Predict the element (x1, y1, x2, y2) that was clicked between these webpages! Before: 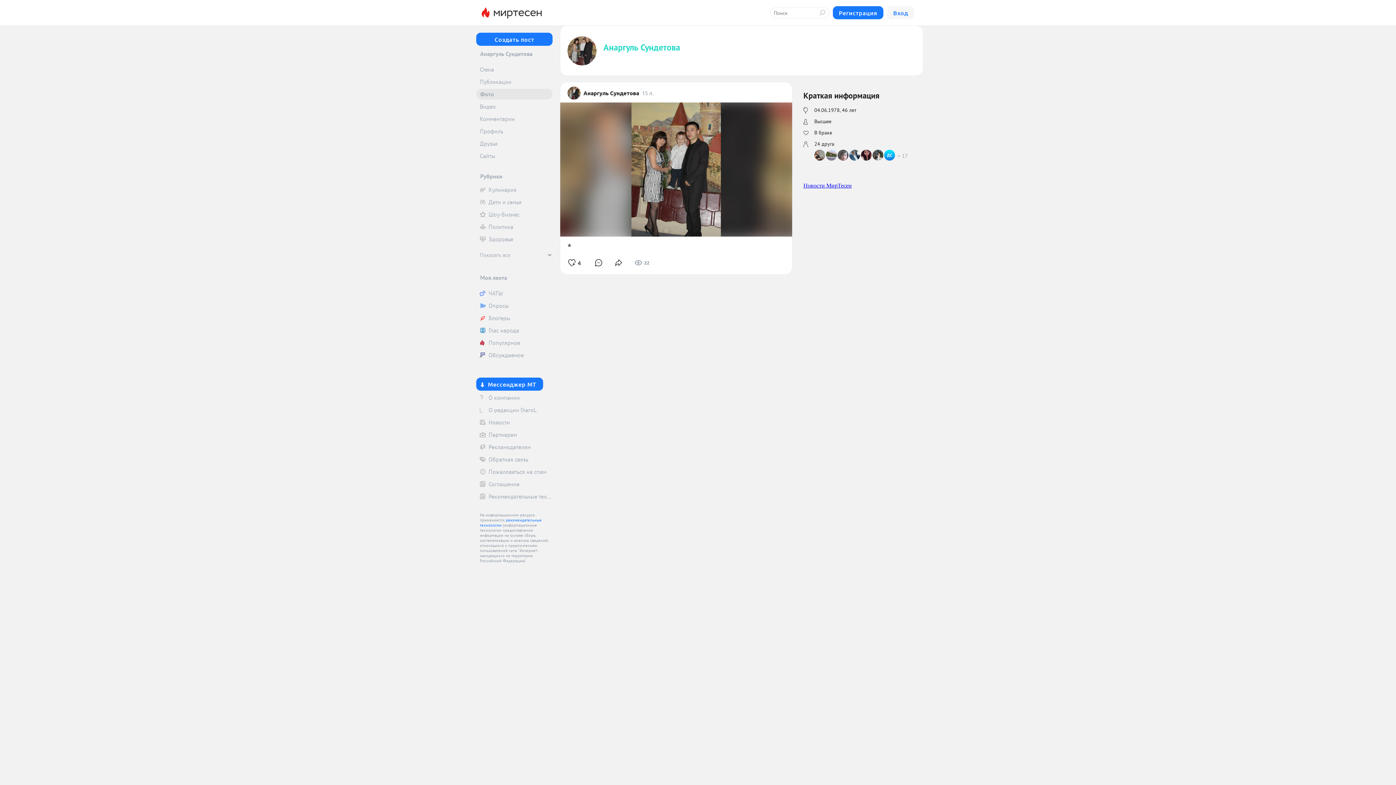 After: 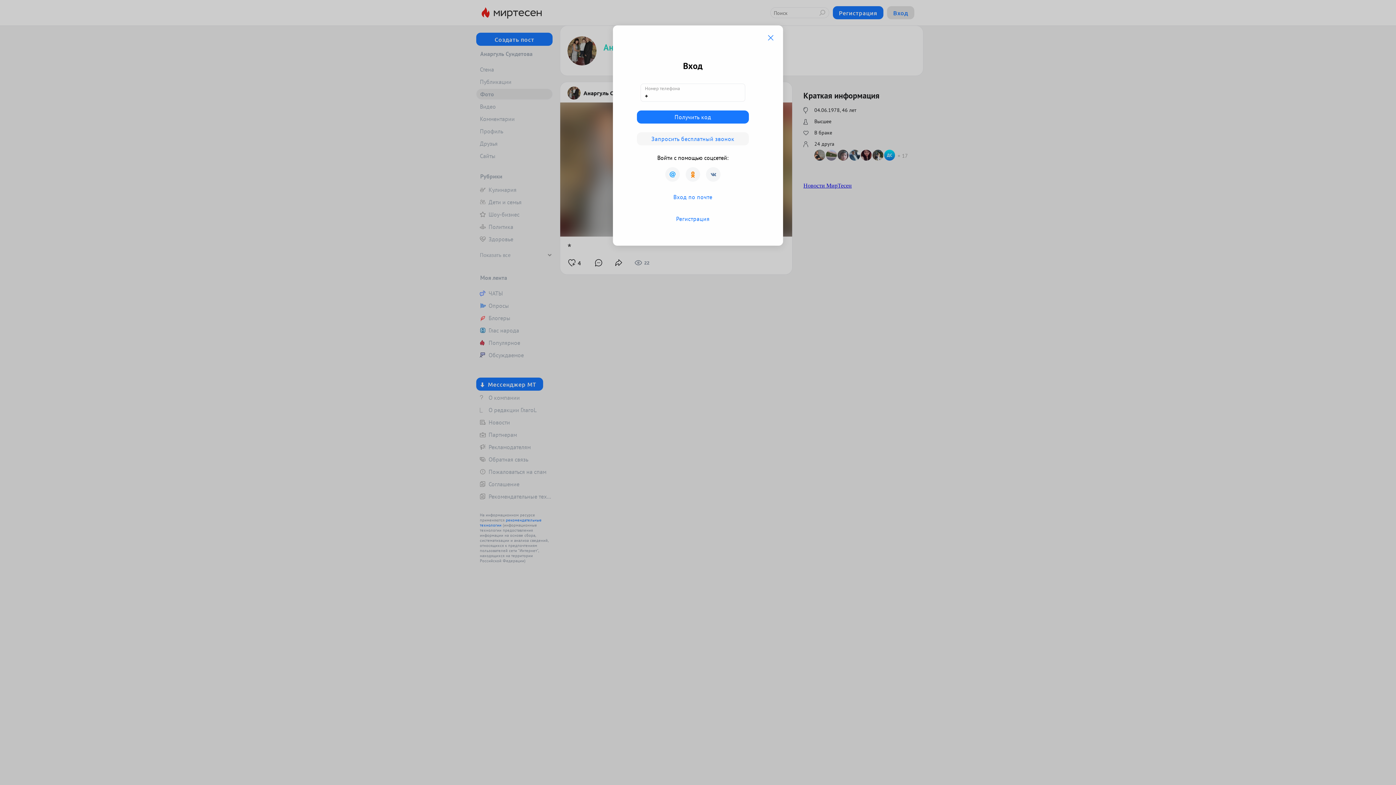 Action: bbox: (887, 6, 914, 19) label: Вход